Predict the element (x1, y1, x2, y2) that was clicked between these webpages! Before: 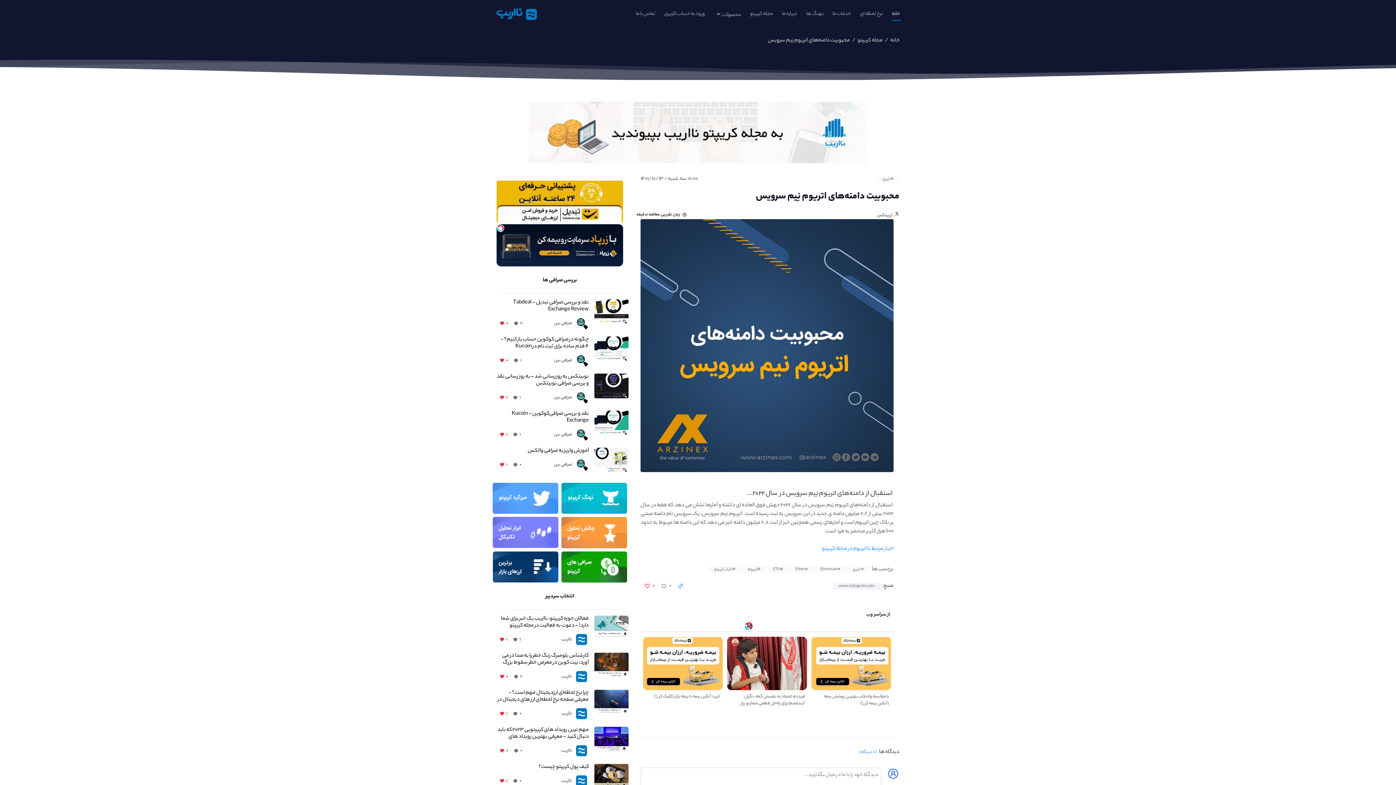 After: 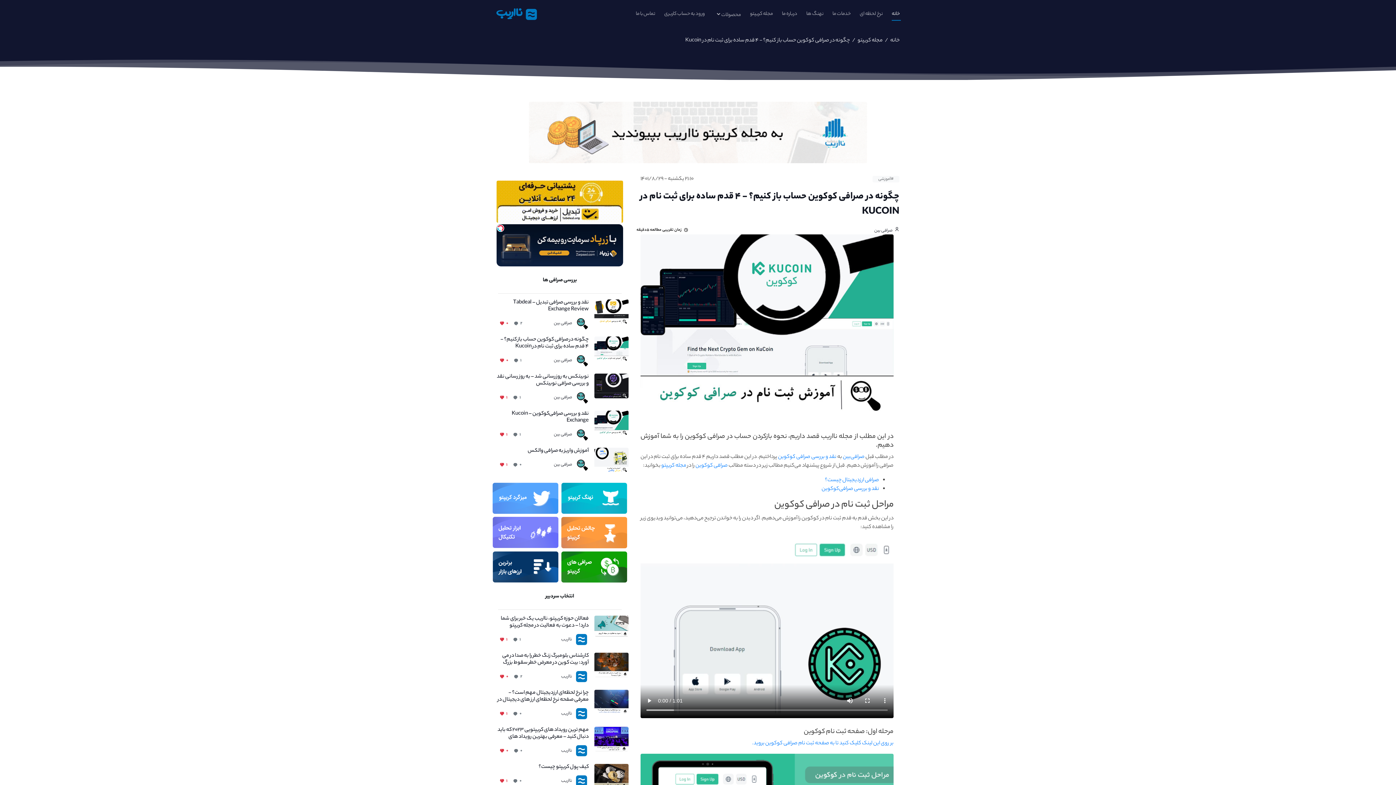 Action: label: چگونه در صرافی کوکوین حساب باز کنیم؟ - ۴ قدم ساده برای ثبت نام در Kucoin bbox: (496, 294, 588, 308)